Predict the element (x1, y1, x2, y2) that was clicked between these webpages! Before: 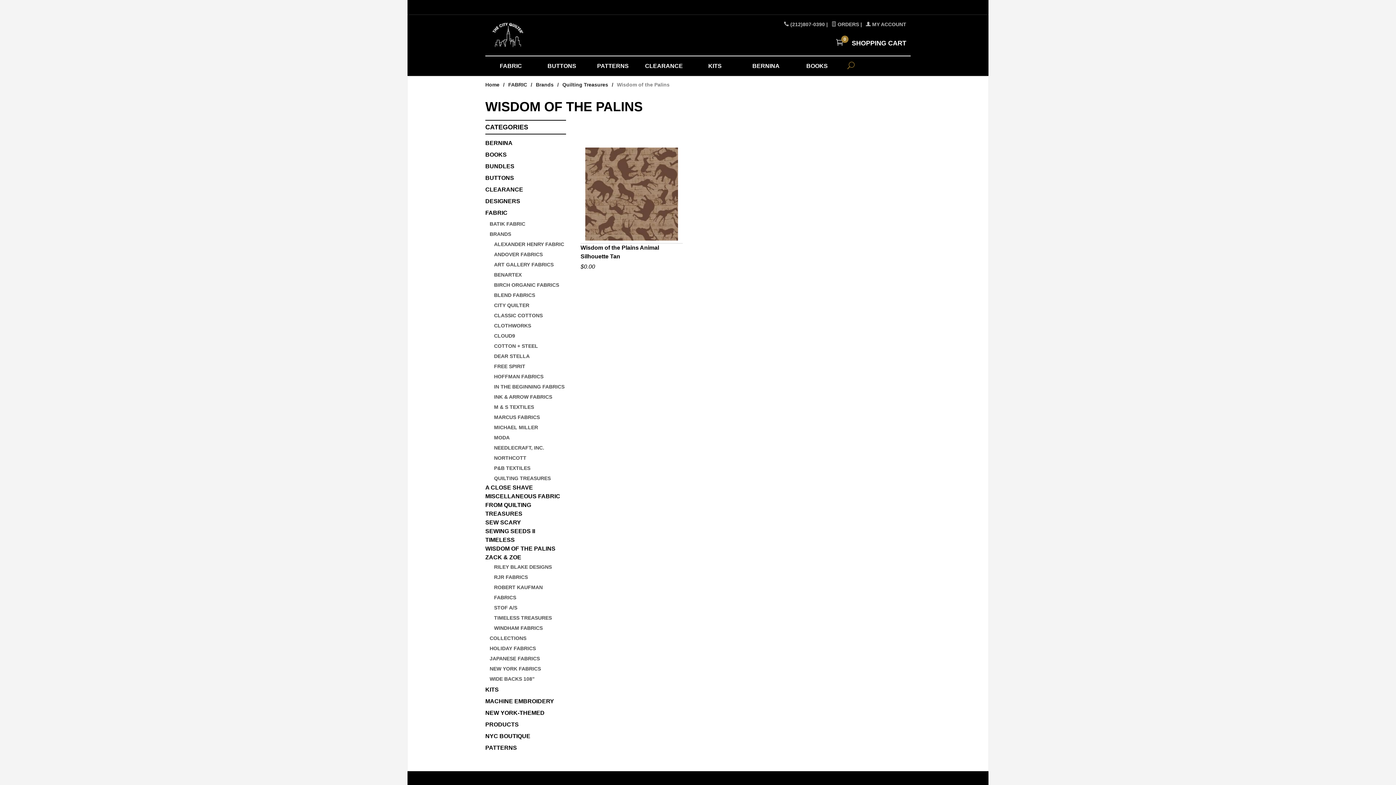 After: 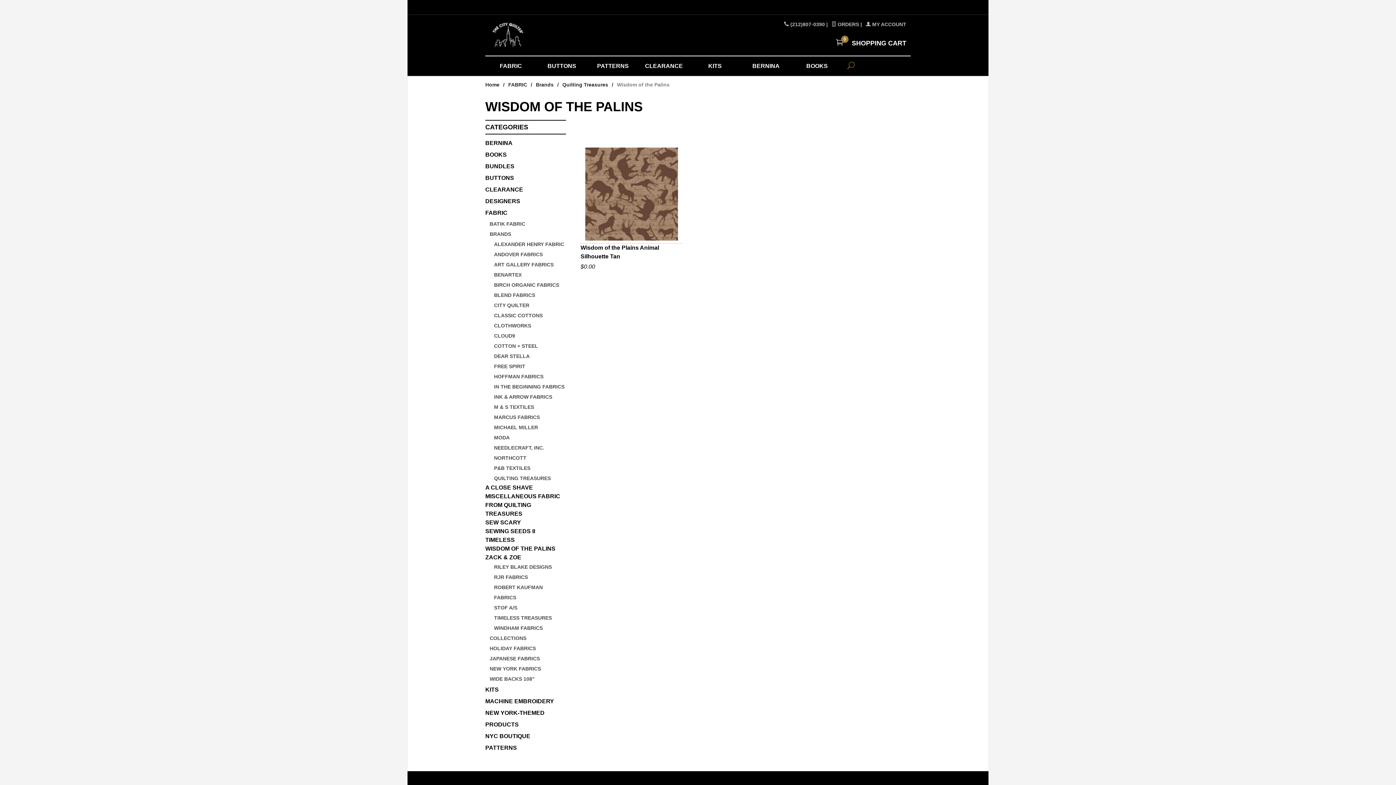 Action: label: WISDOM OF THE PALINS bbox: (485, 544, 566, 553)